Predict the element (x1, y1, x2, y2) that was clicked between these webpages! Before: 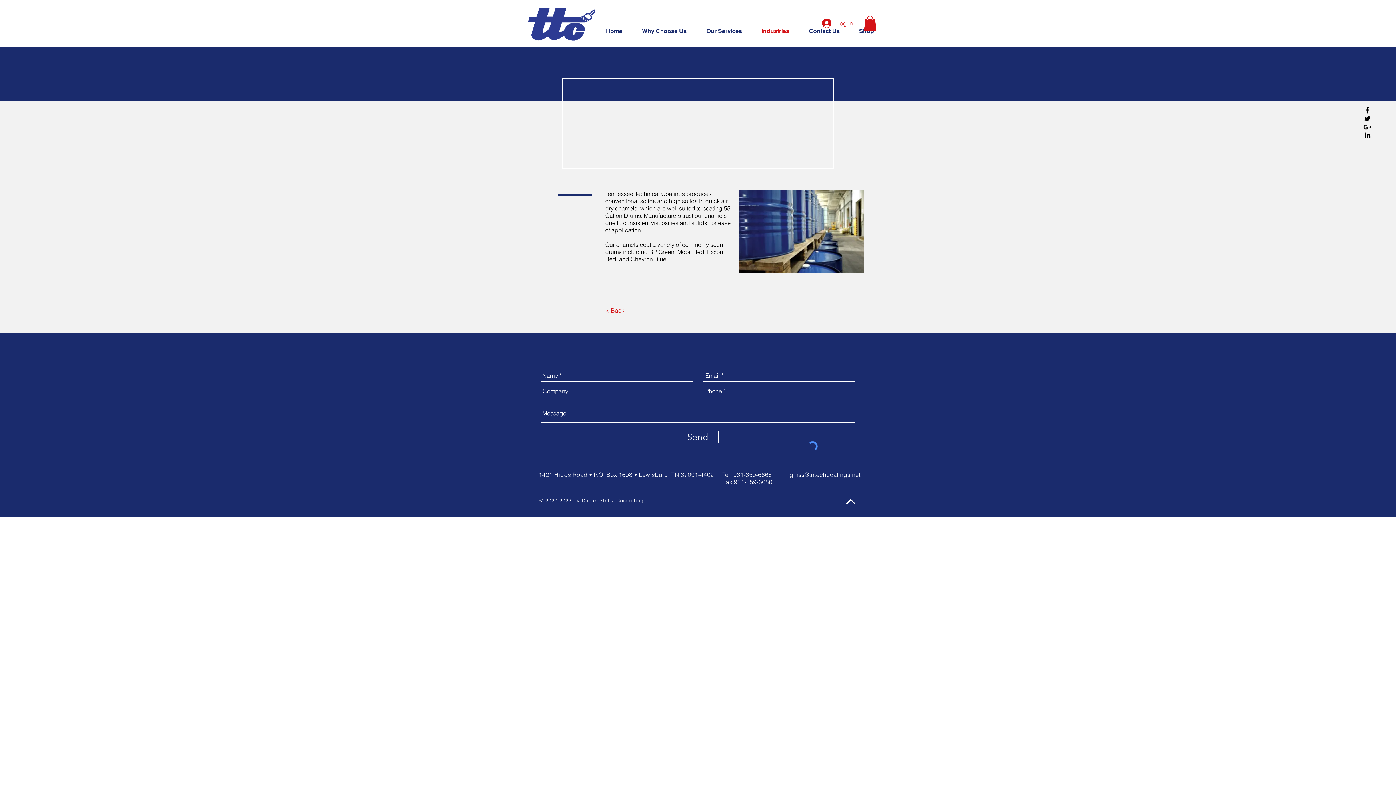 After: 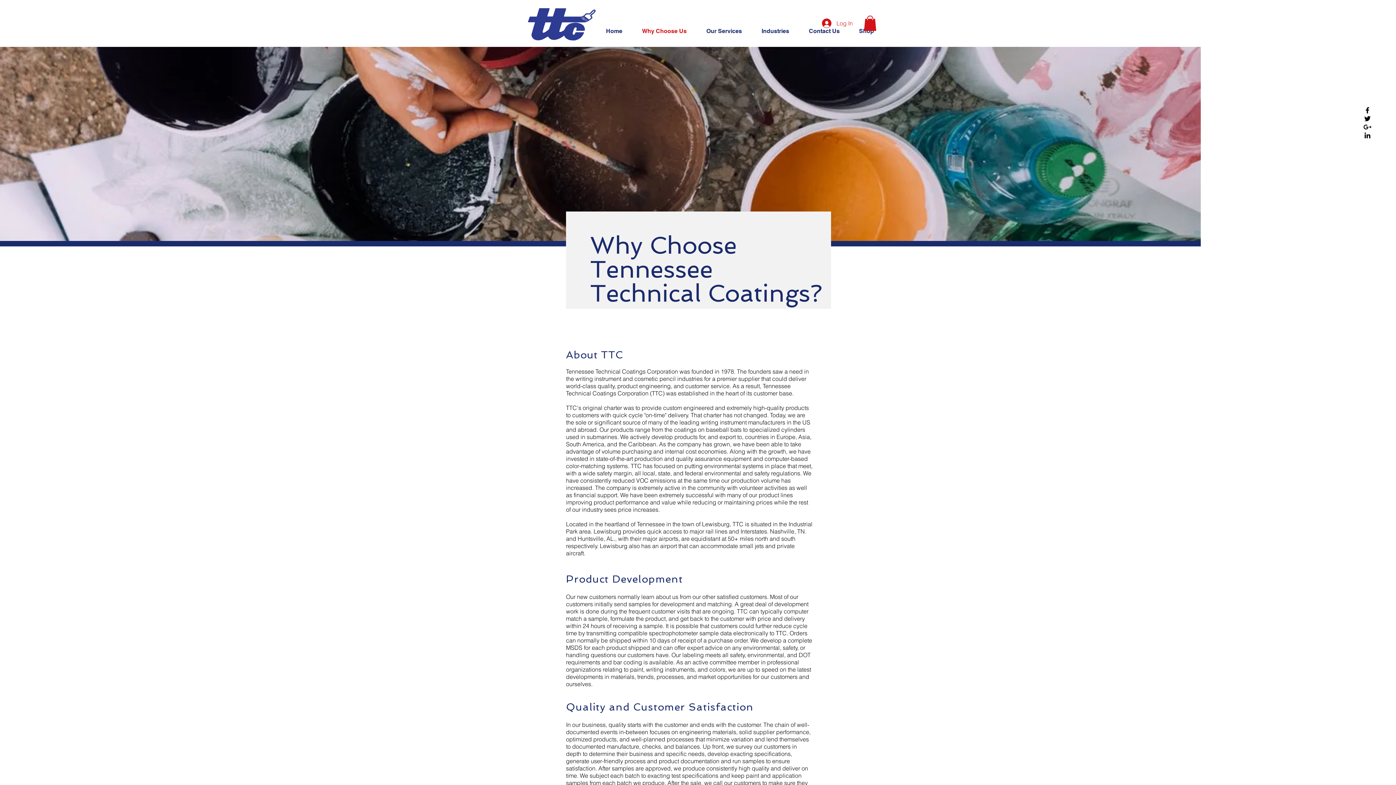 Action: label: Why Choose Us bbox: (636, 22, 701, 39)